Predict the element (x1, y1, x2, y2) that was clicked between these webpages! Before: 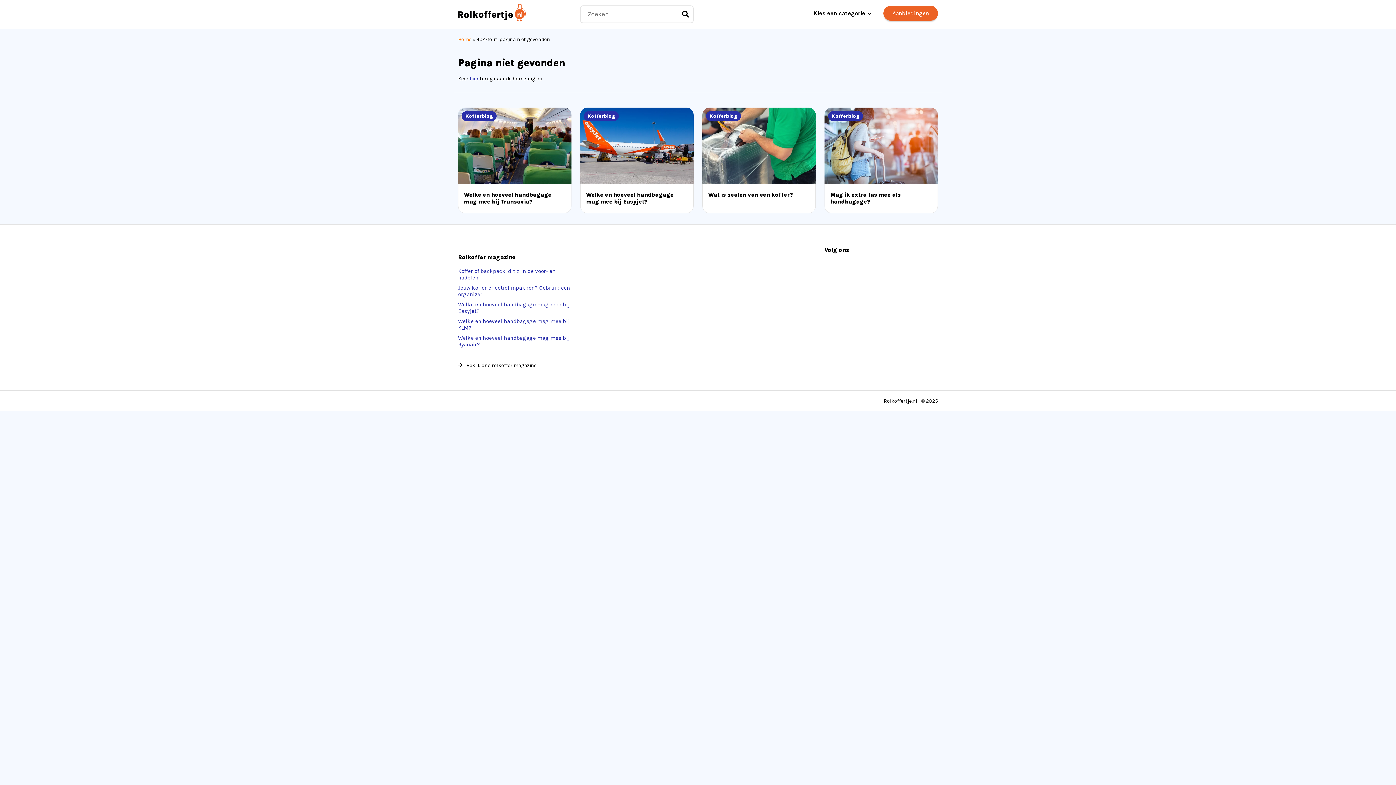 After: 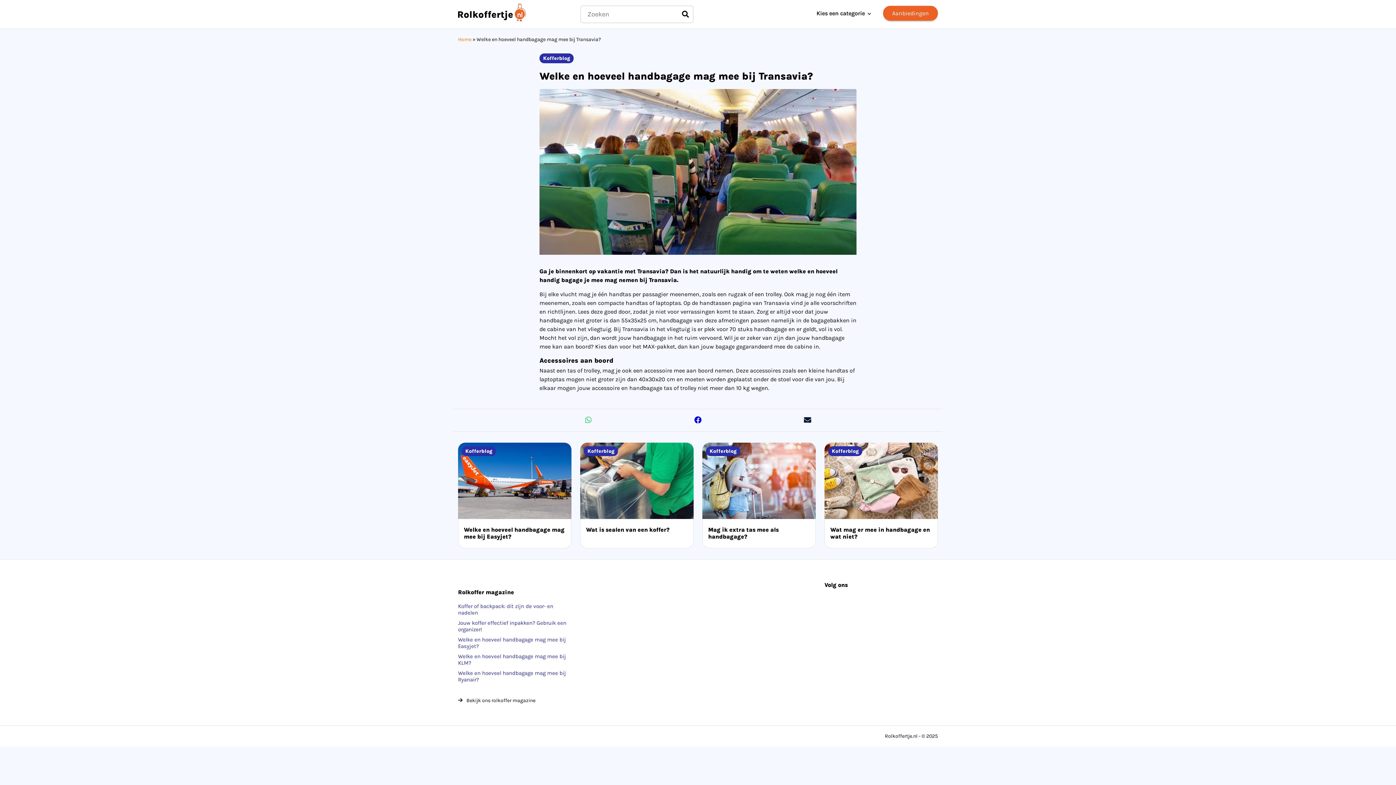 Action: bbox: (464, 191, 551, 205) label: Welke en hoeveel handbagage mag mee bij Transavia?